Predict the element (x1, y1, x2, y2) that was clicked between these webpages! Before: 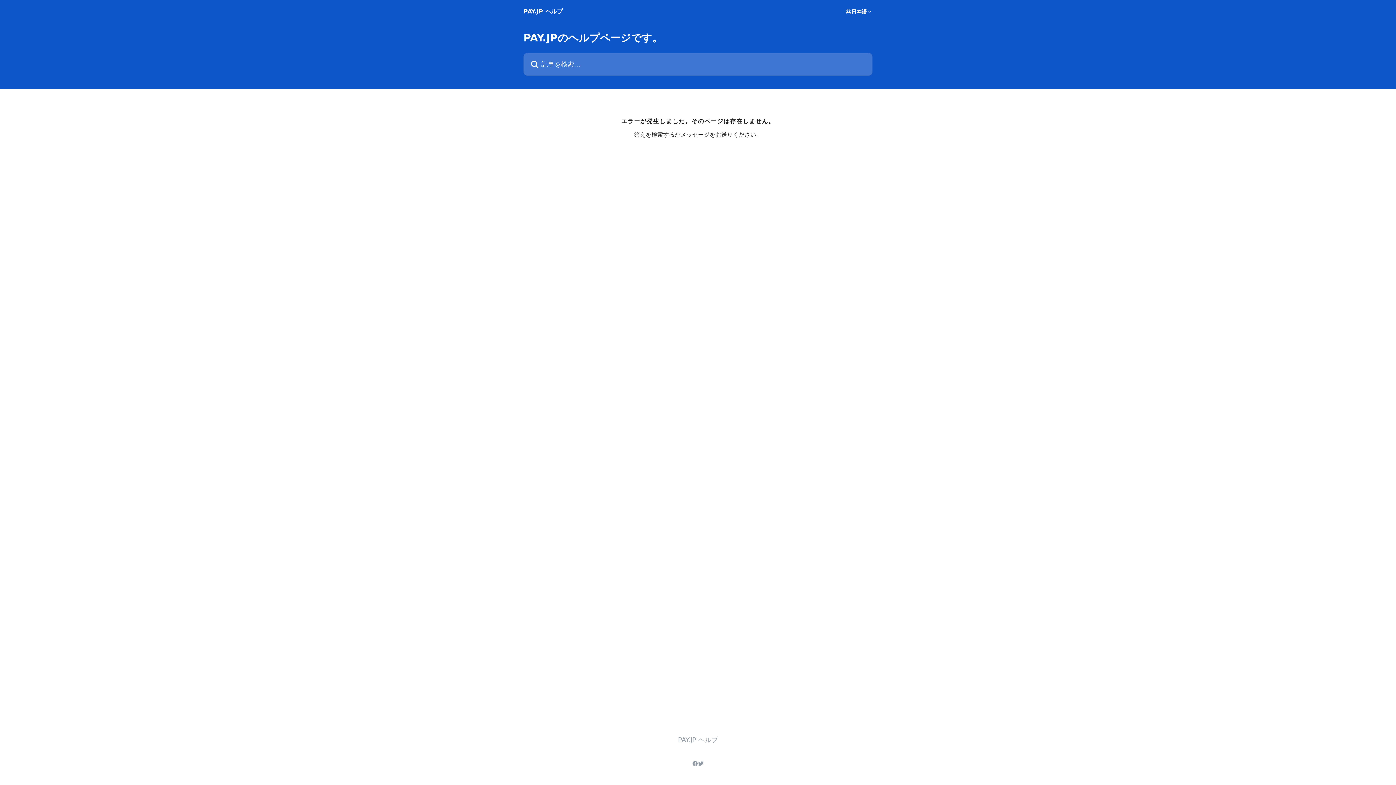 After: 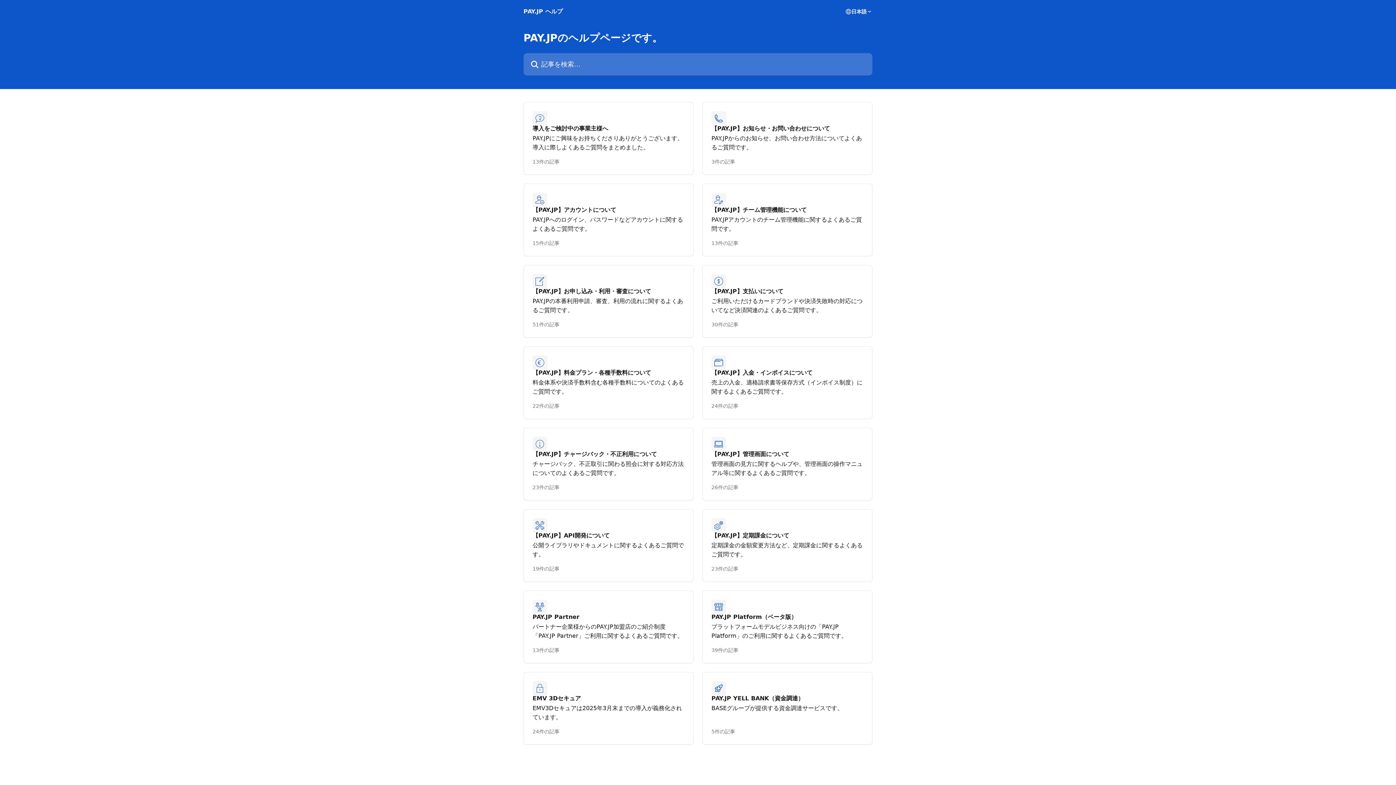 Action: label: PAY.JP ヘルプ bbox: (678, 736, 718, 744)